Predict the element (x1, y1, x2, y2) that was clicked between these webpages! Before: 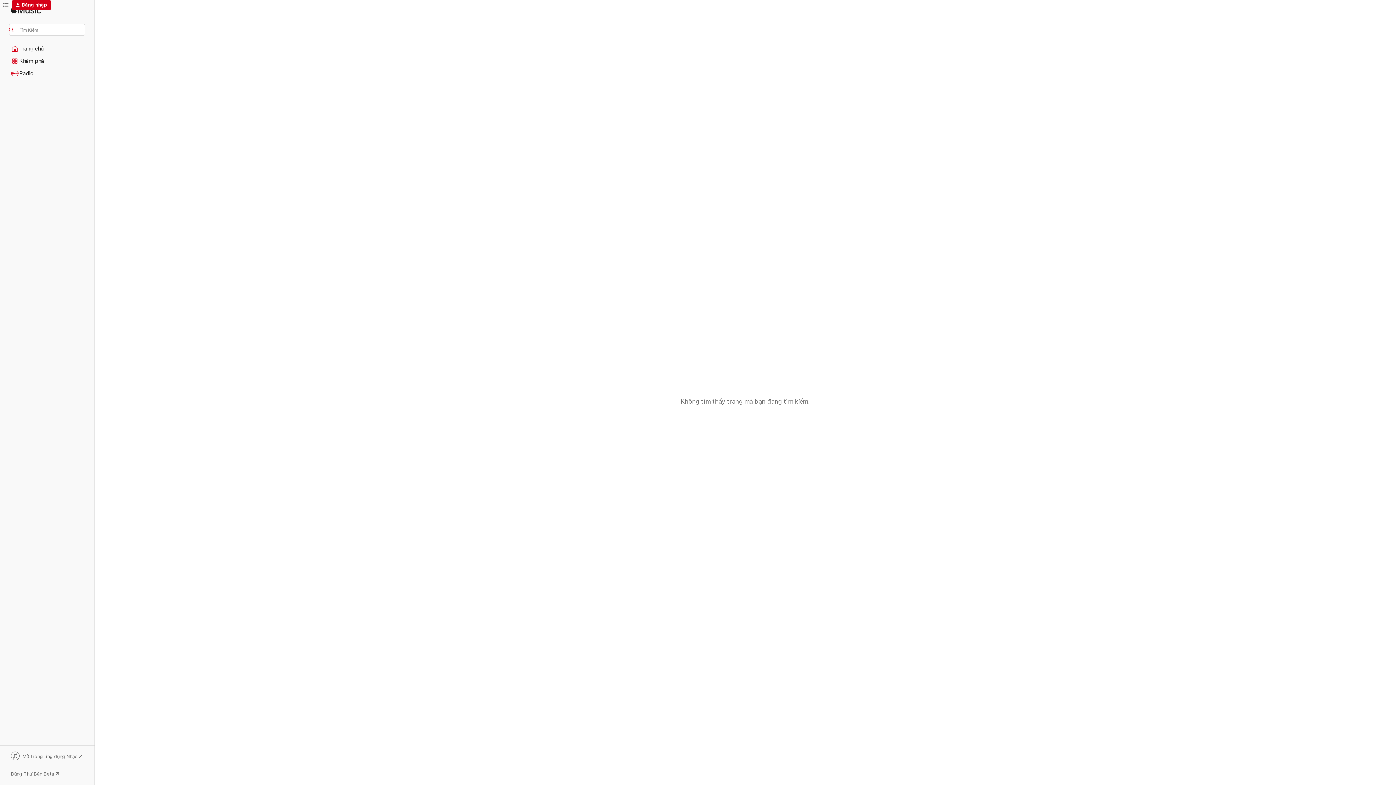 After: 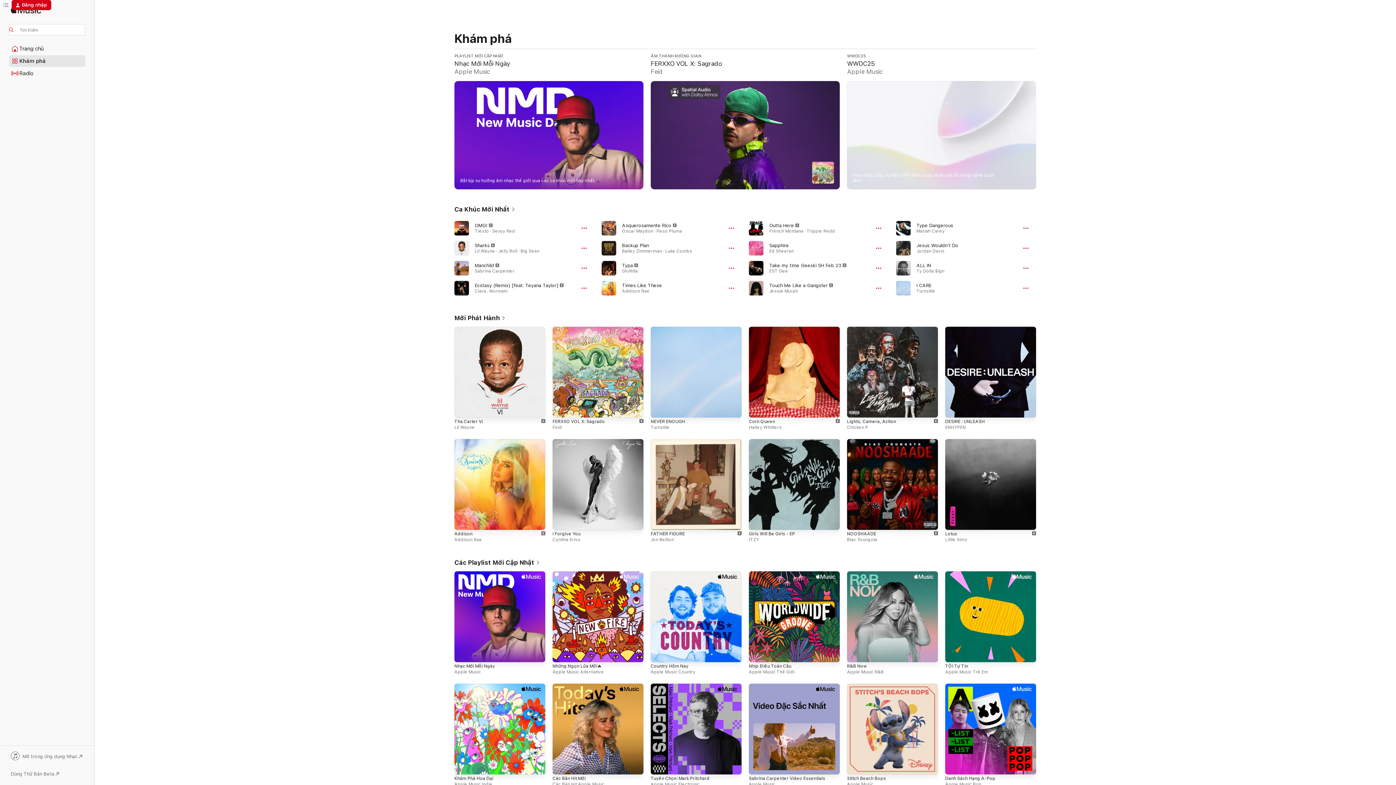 Action: label: Khám phá bbox: (9, 55, 85, 66)